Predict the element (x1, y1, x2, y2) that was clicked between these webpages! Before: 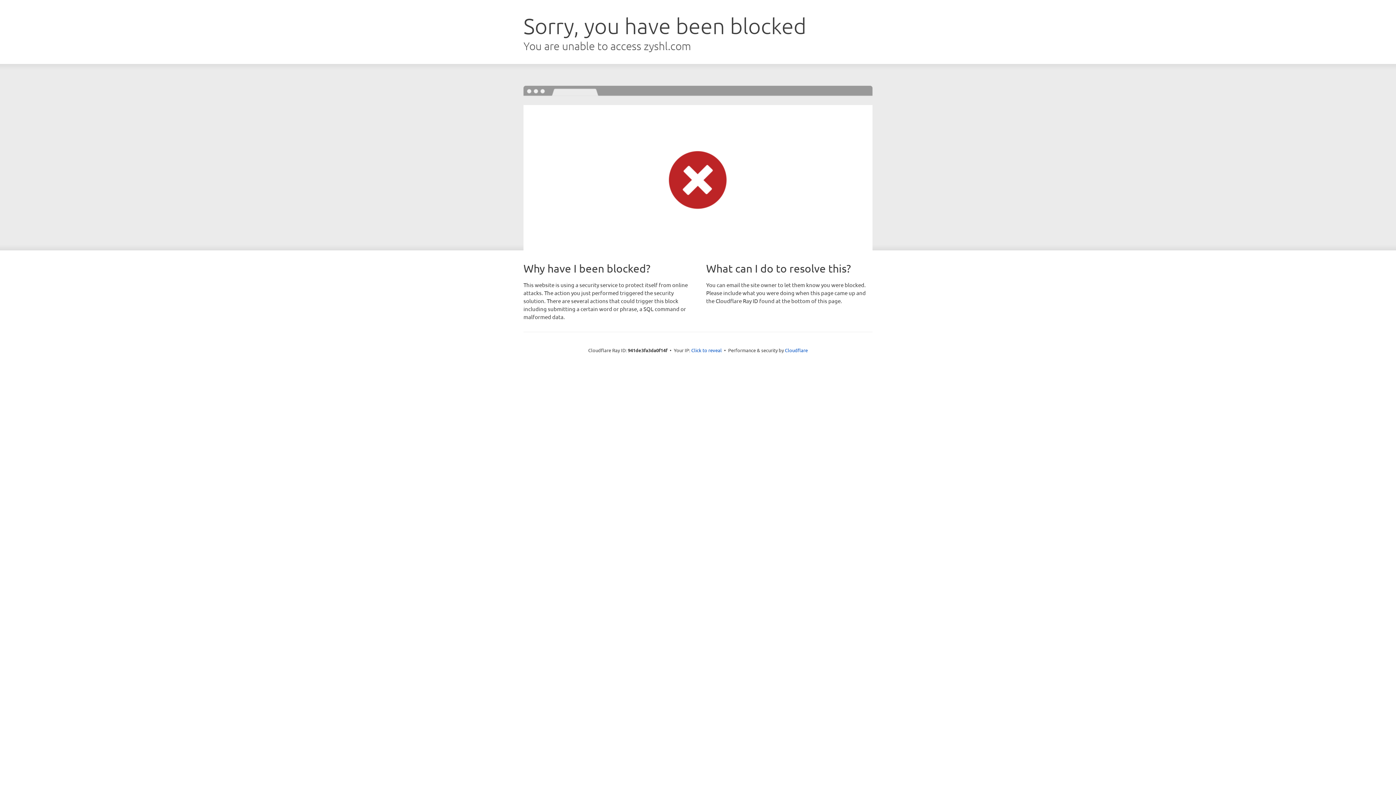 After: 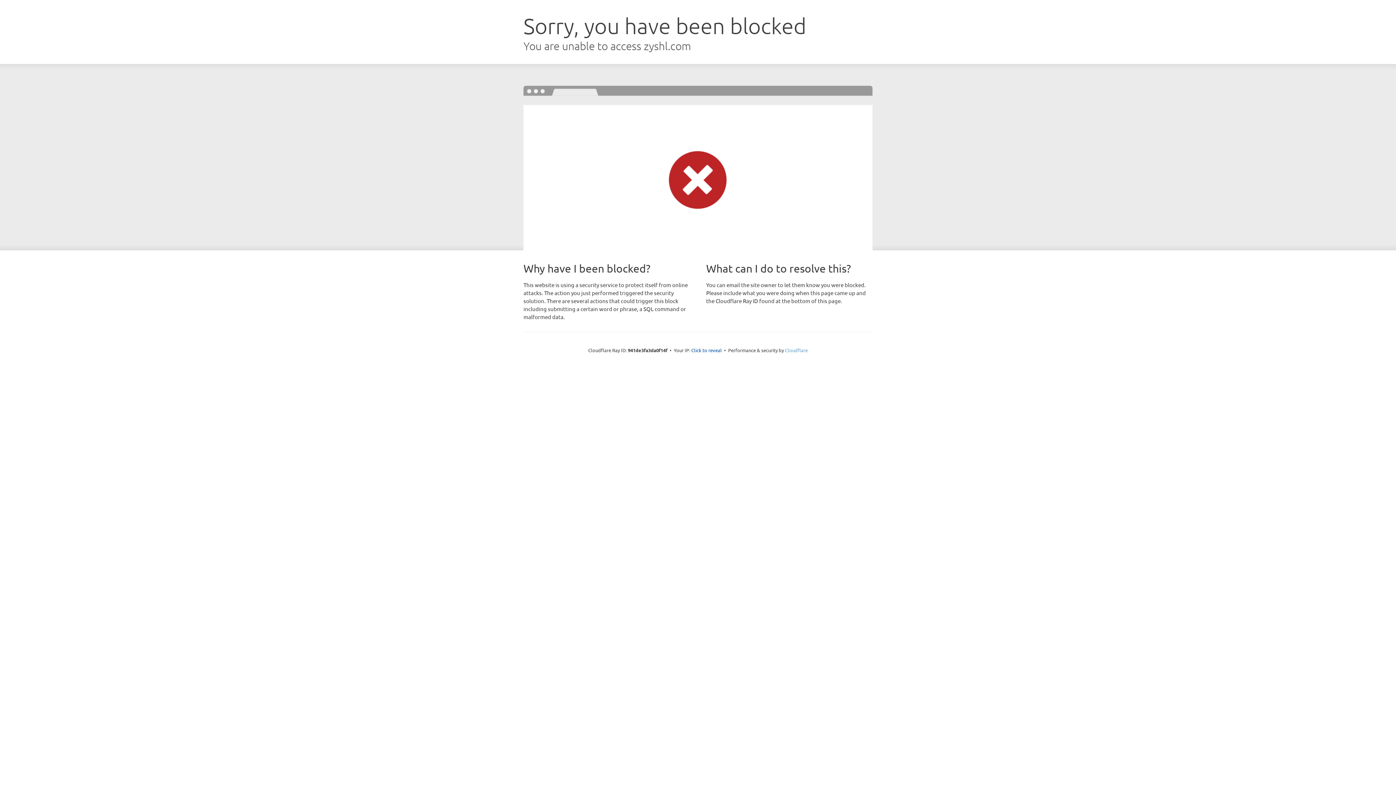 Action: bbox: (785, 347, 808, 353) label: Cloudflare